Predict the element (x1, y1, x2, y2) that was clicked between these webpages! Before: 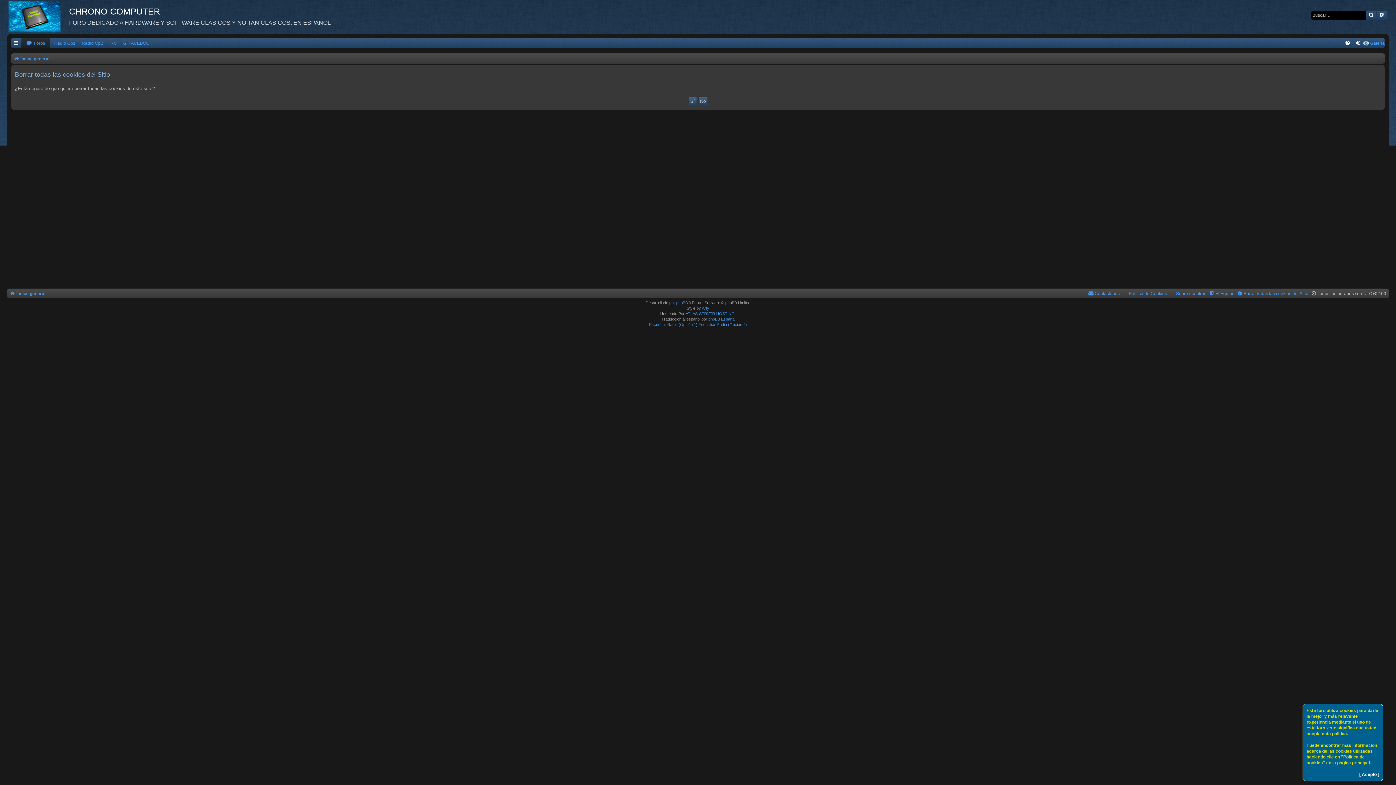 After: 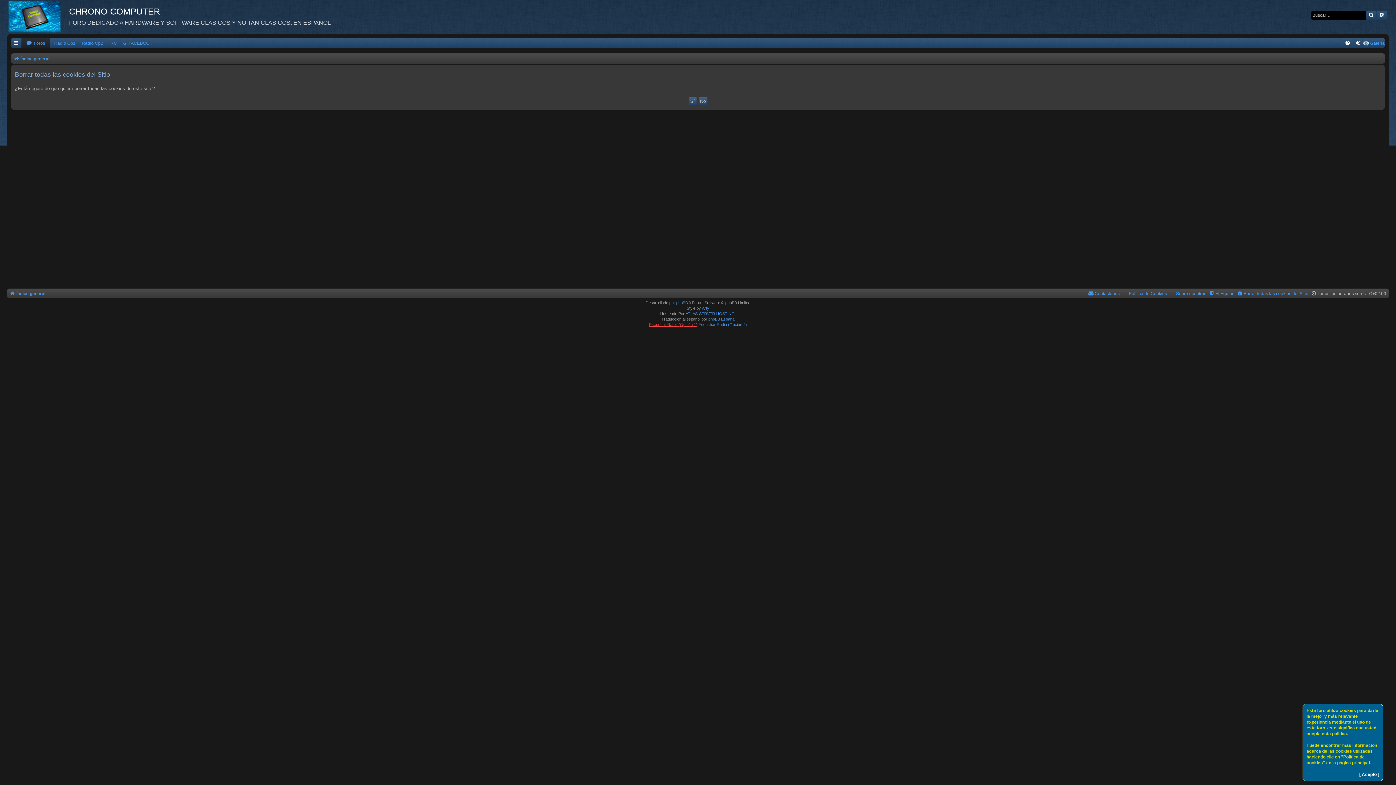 Action: label: Escuchar Radio (Opción 1) bbox: (649, 322, 697, 327)